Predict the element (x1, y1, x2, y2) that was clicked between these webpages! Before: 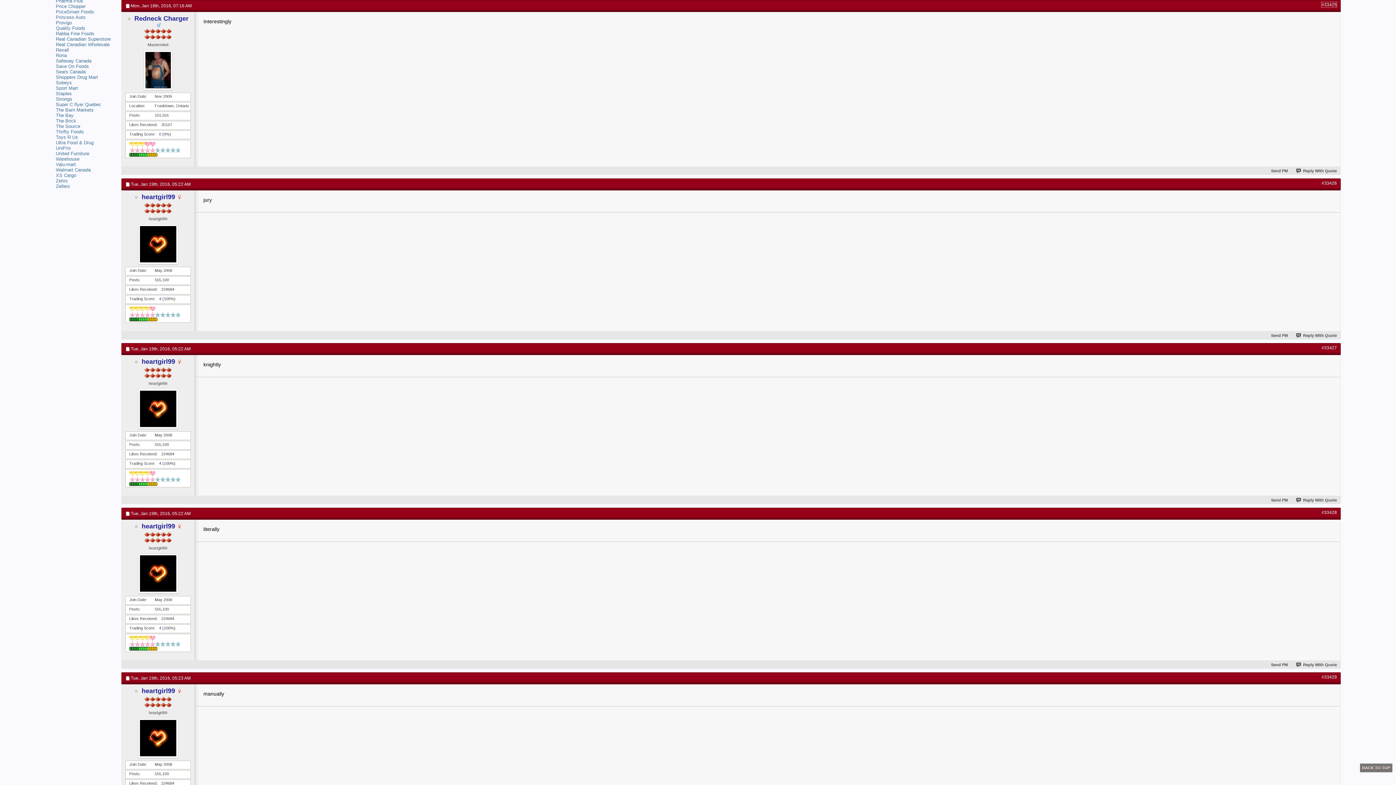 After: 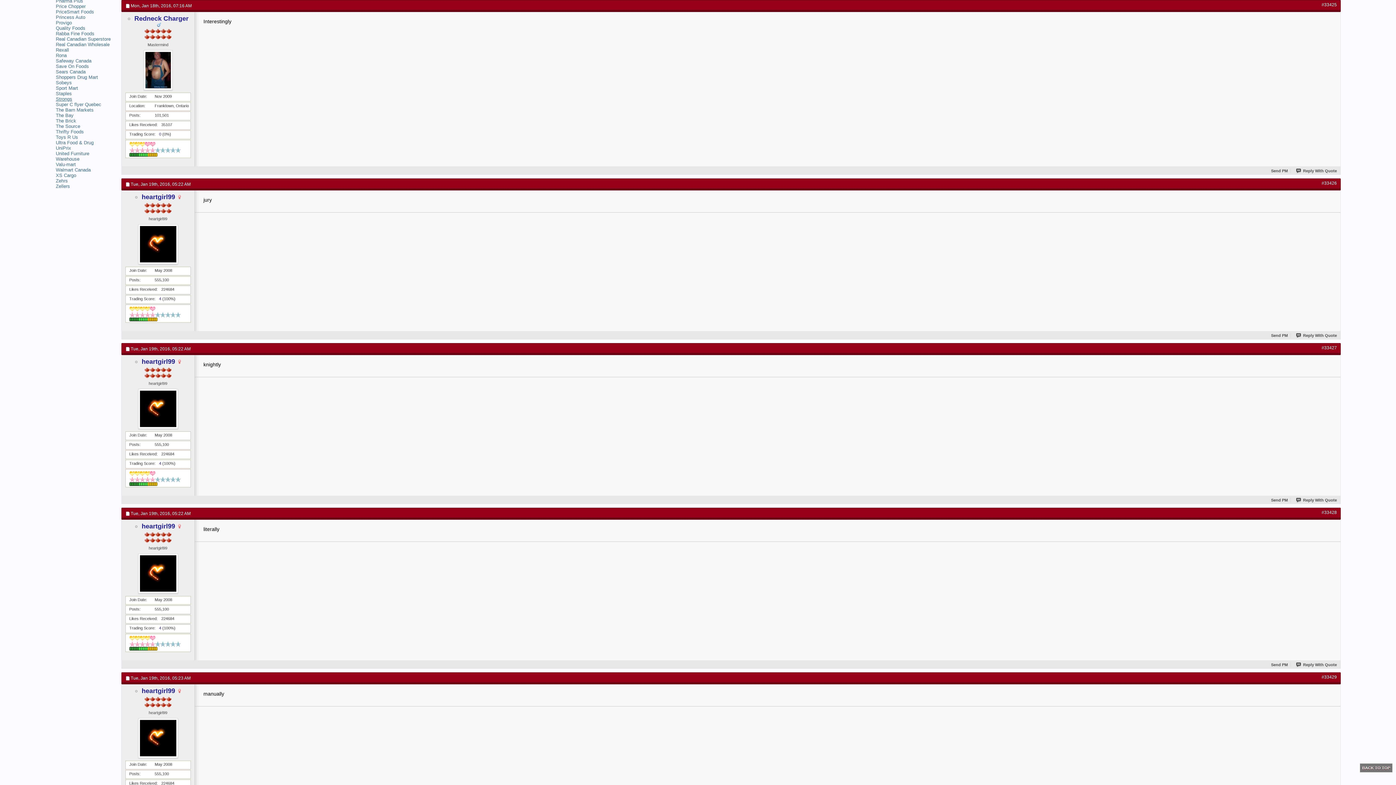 Action: label: Strongs bbox: (55, 96, 72, 101)